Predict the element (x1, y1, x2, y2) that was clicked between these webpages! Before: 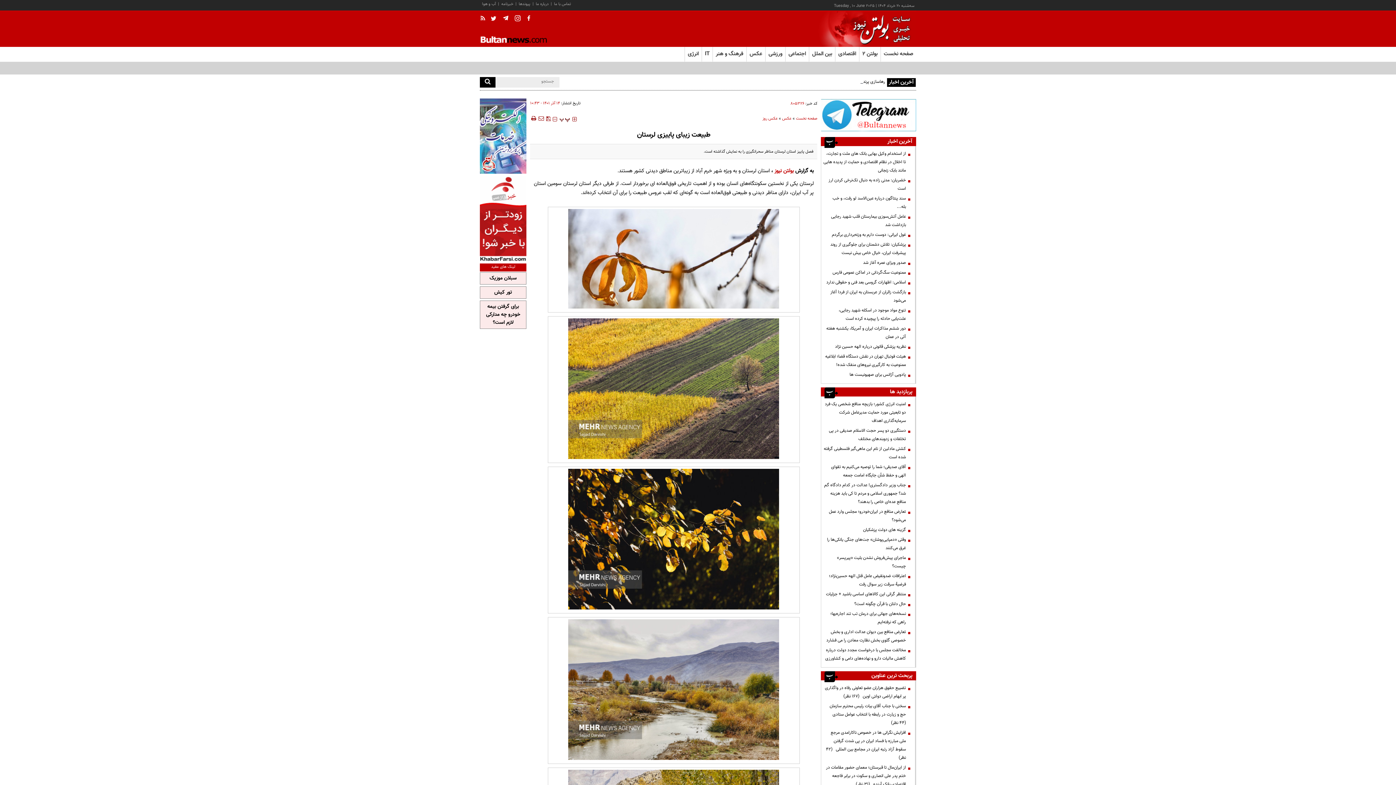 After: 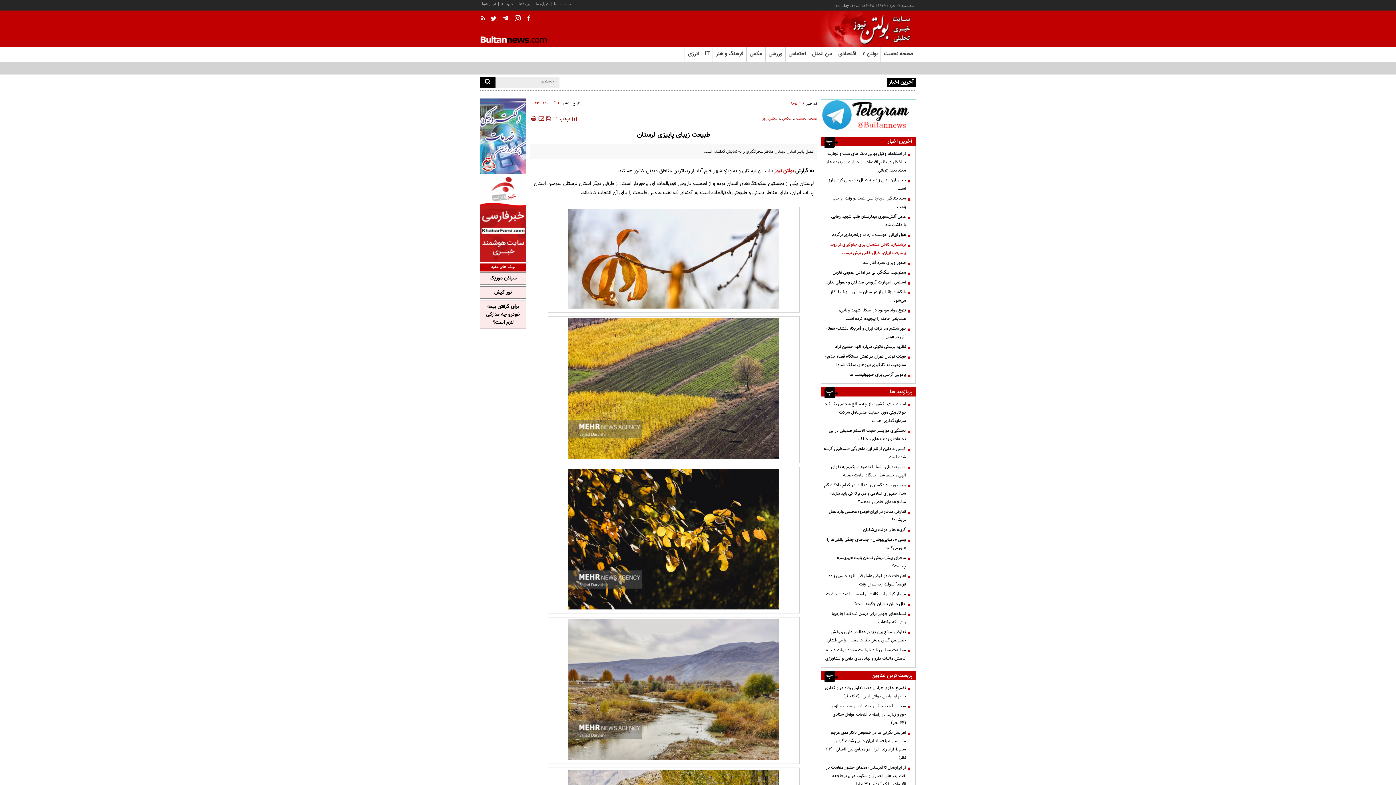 Action: label: پزشکیان: تلاش دشمنان برای جلوگیری از روند پیشرفت ایران، خیال خامی بیش نیست bbox: (823, 240, 909, 257)